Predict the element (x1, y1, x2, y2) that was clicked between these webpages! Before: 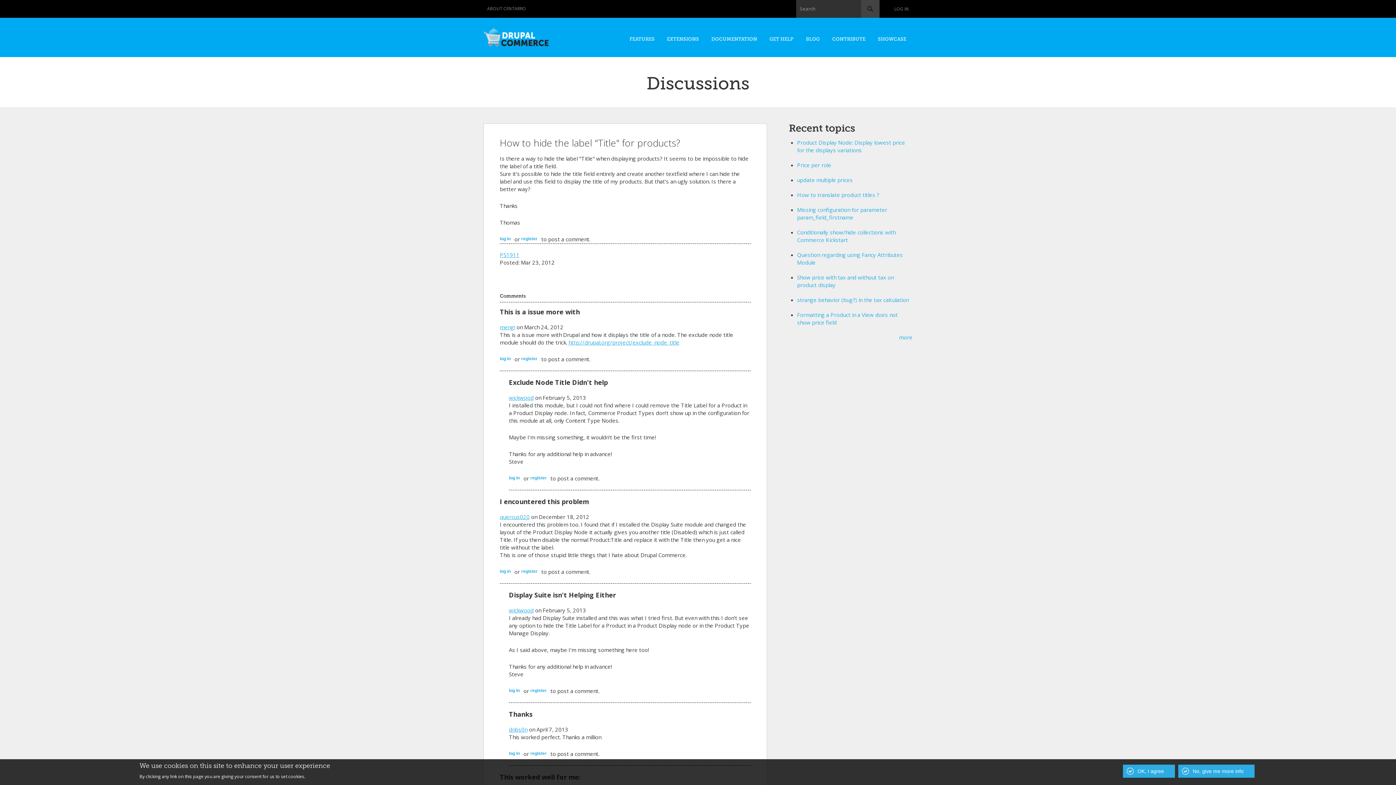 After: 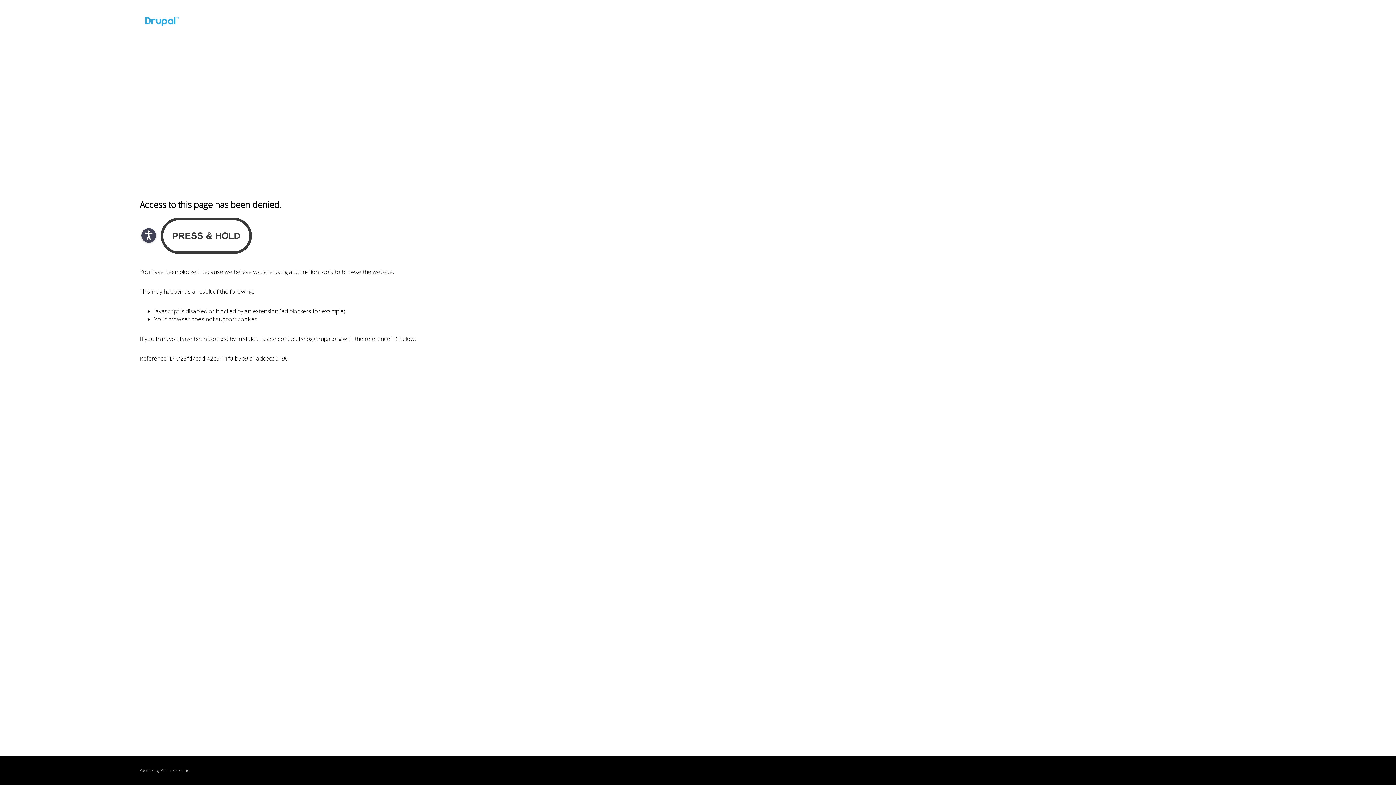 Action: label: http://drupal.org/project/exclude_node_title bbox: (568, 338, 679, 346)